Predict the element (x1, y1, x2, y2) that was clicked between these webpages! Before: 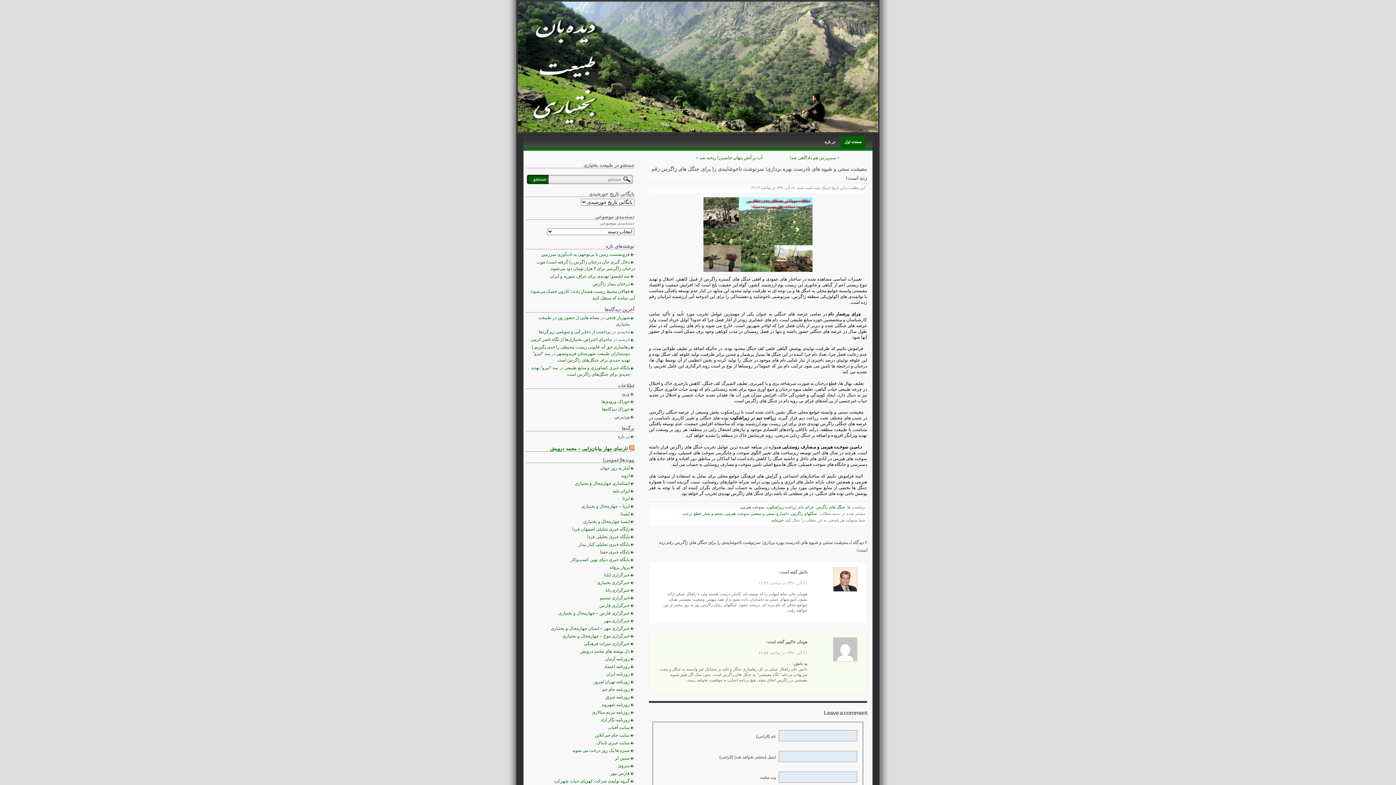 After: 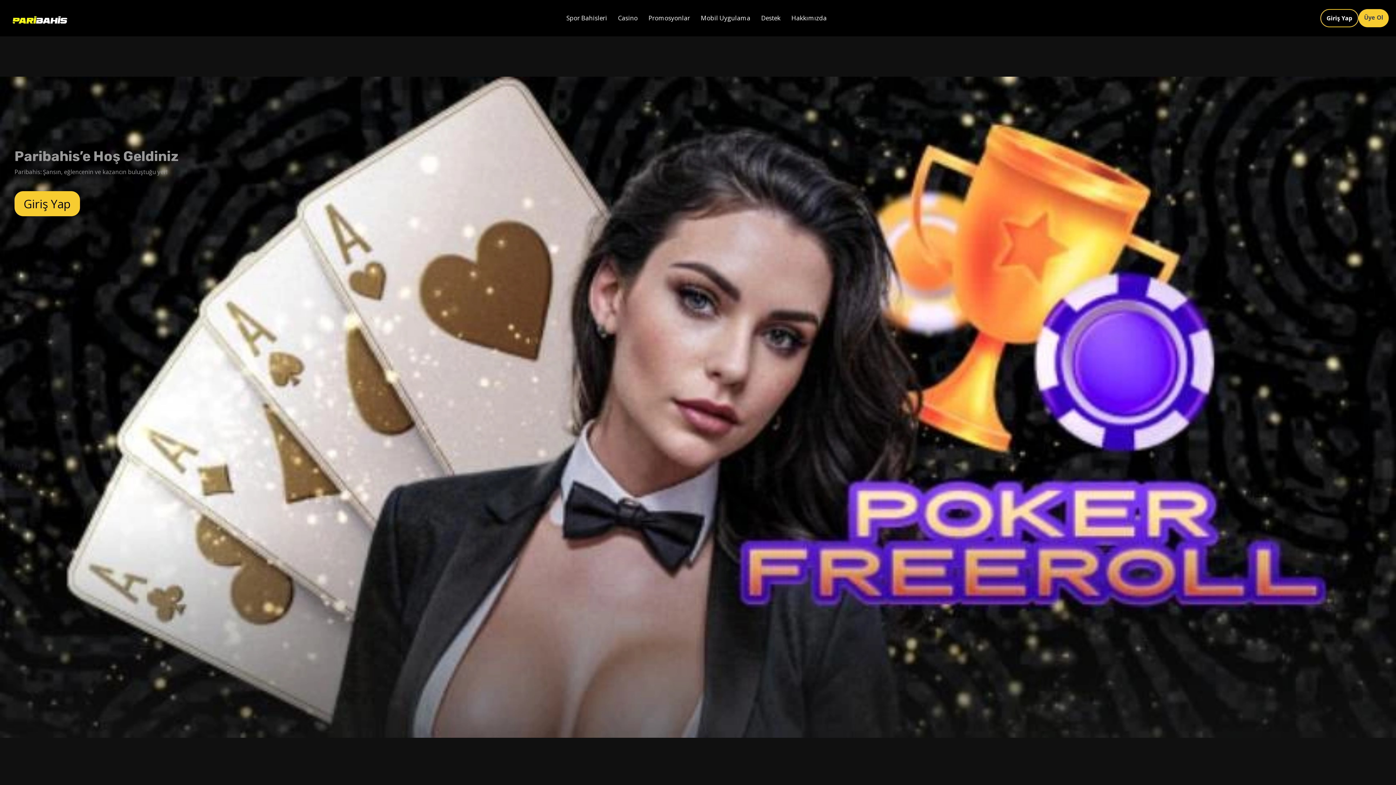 Action: bbox: (600, 716, 635, 724) label: روزنامه نگار آزاد